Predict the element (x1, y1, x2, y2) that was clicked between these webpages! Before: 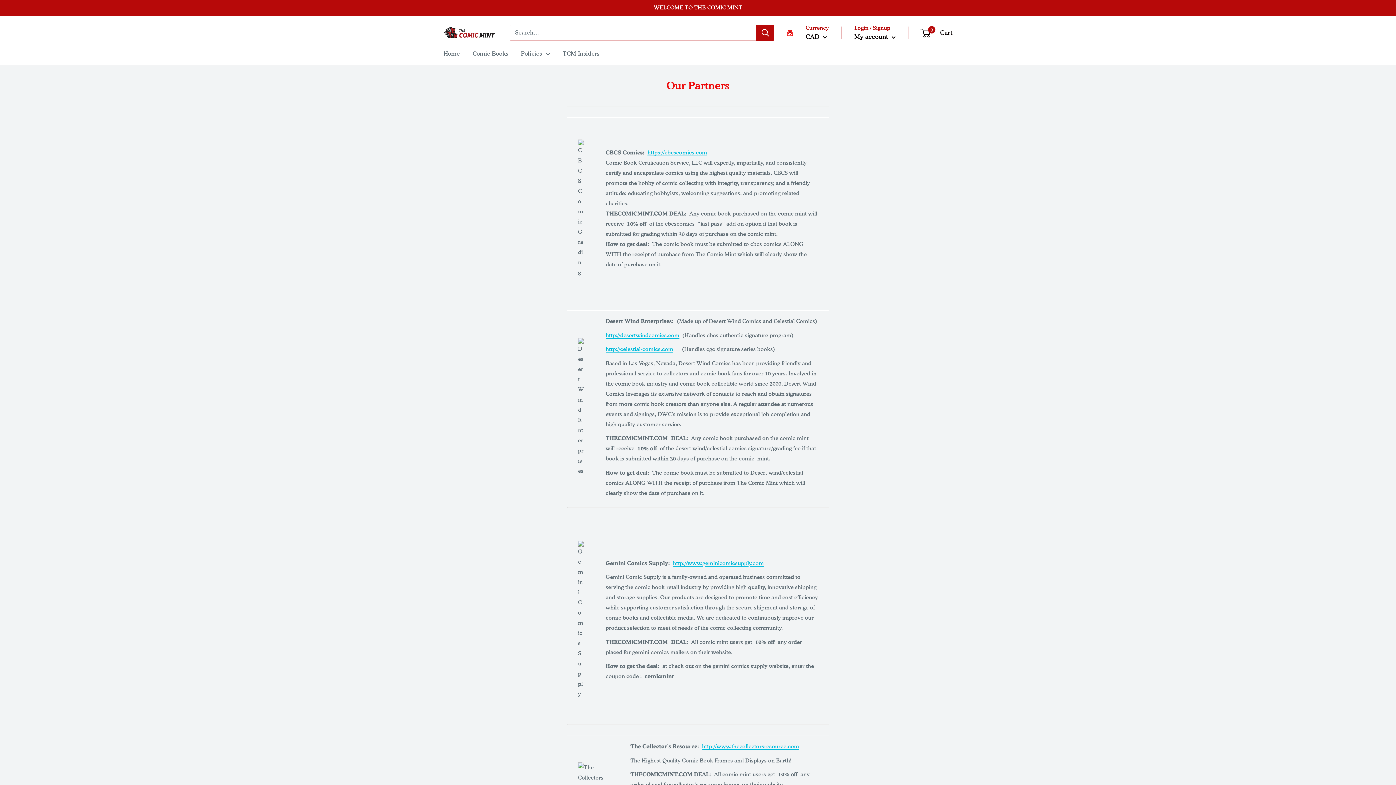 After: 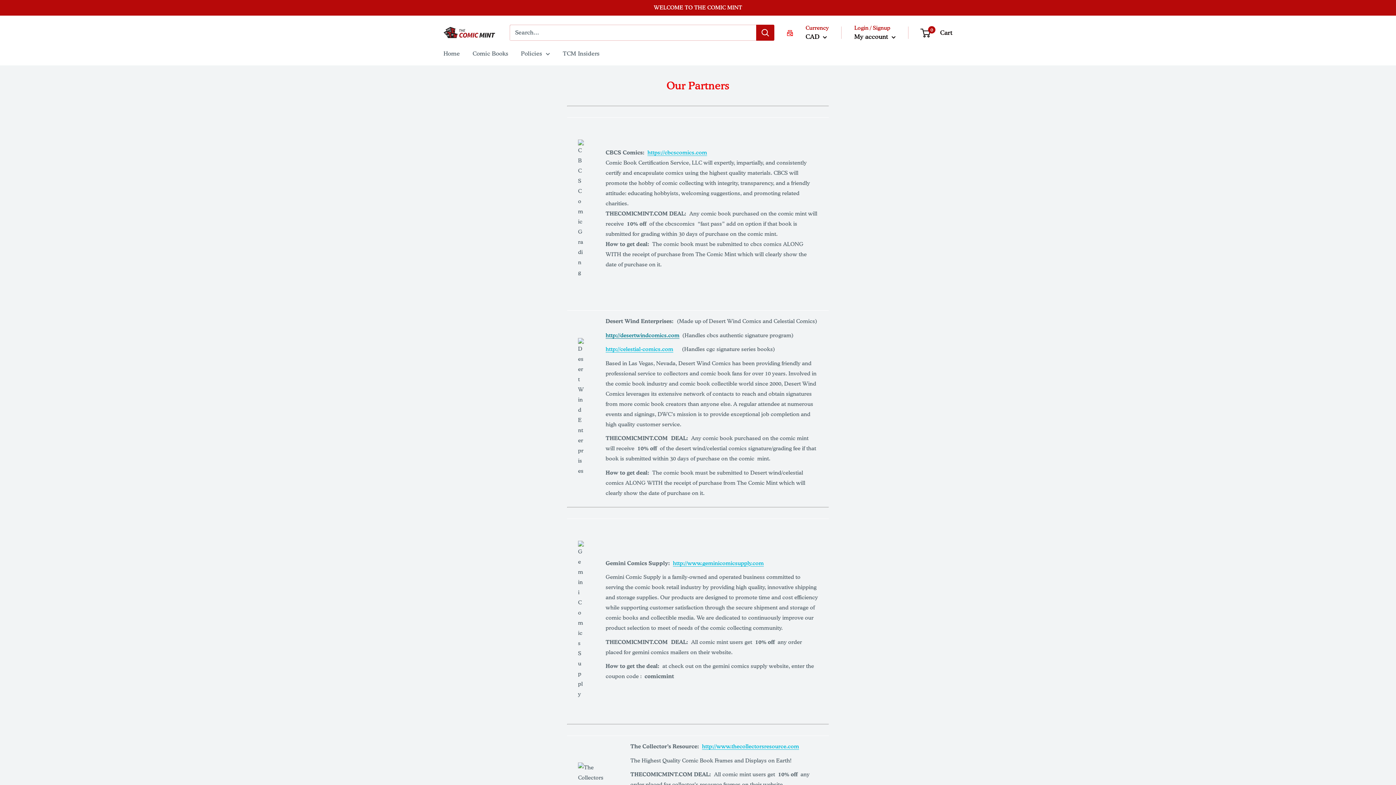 Action: bbox: (605, 332, 679, 338) label: http://desertwindcomics.com